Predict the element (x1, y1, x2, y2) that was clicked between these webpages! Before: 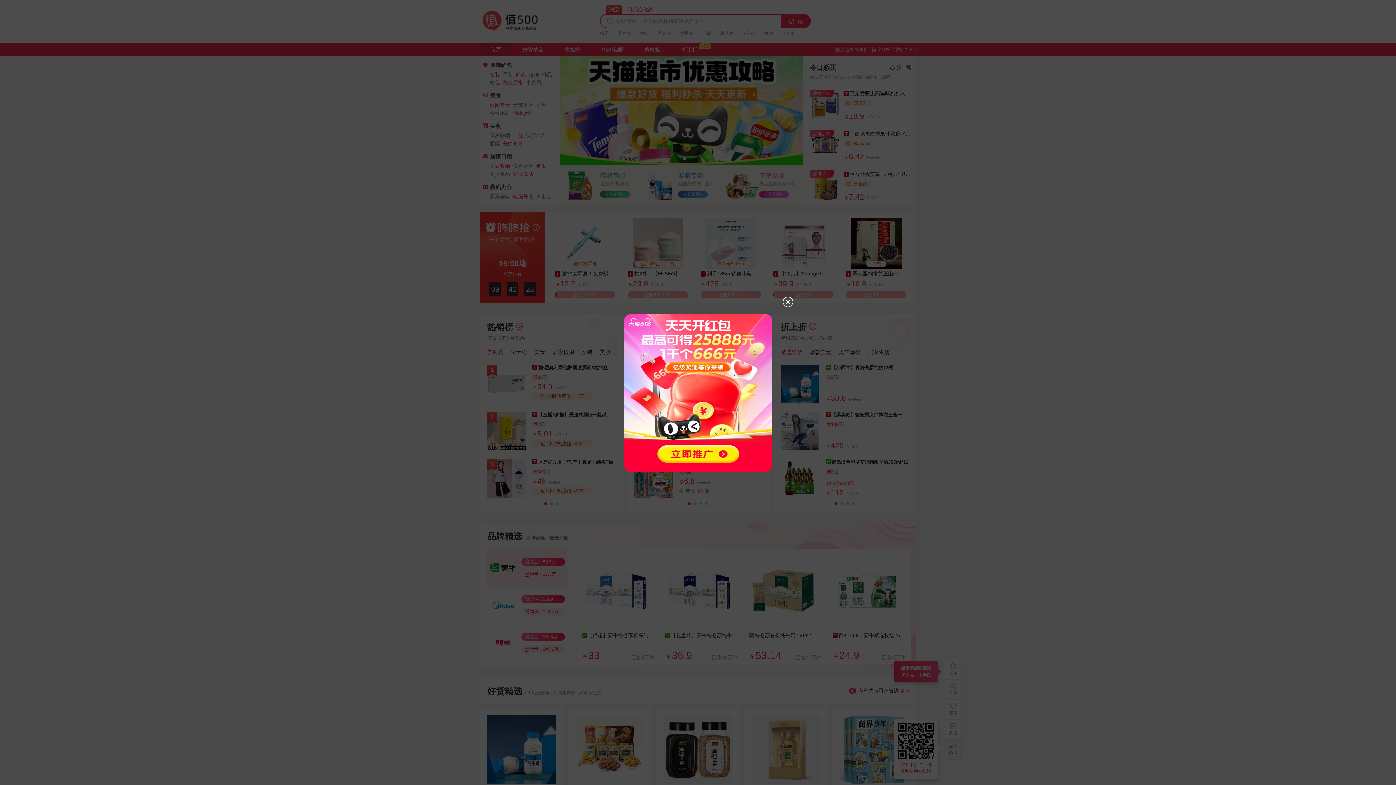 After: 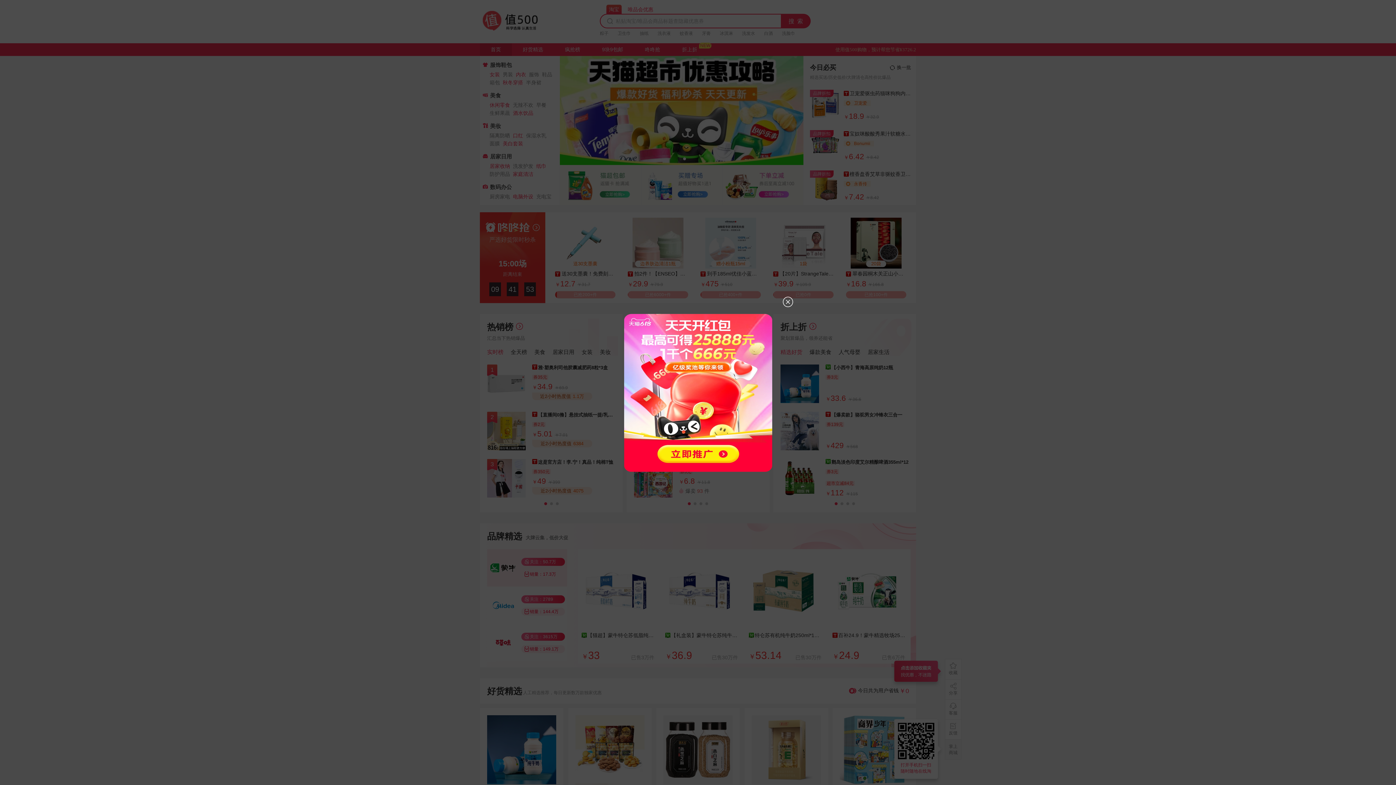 Action: bbox: (602, 483, 793, 488)